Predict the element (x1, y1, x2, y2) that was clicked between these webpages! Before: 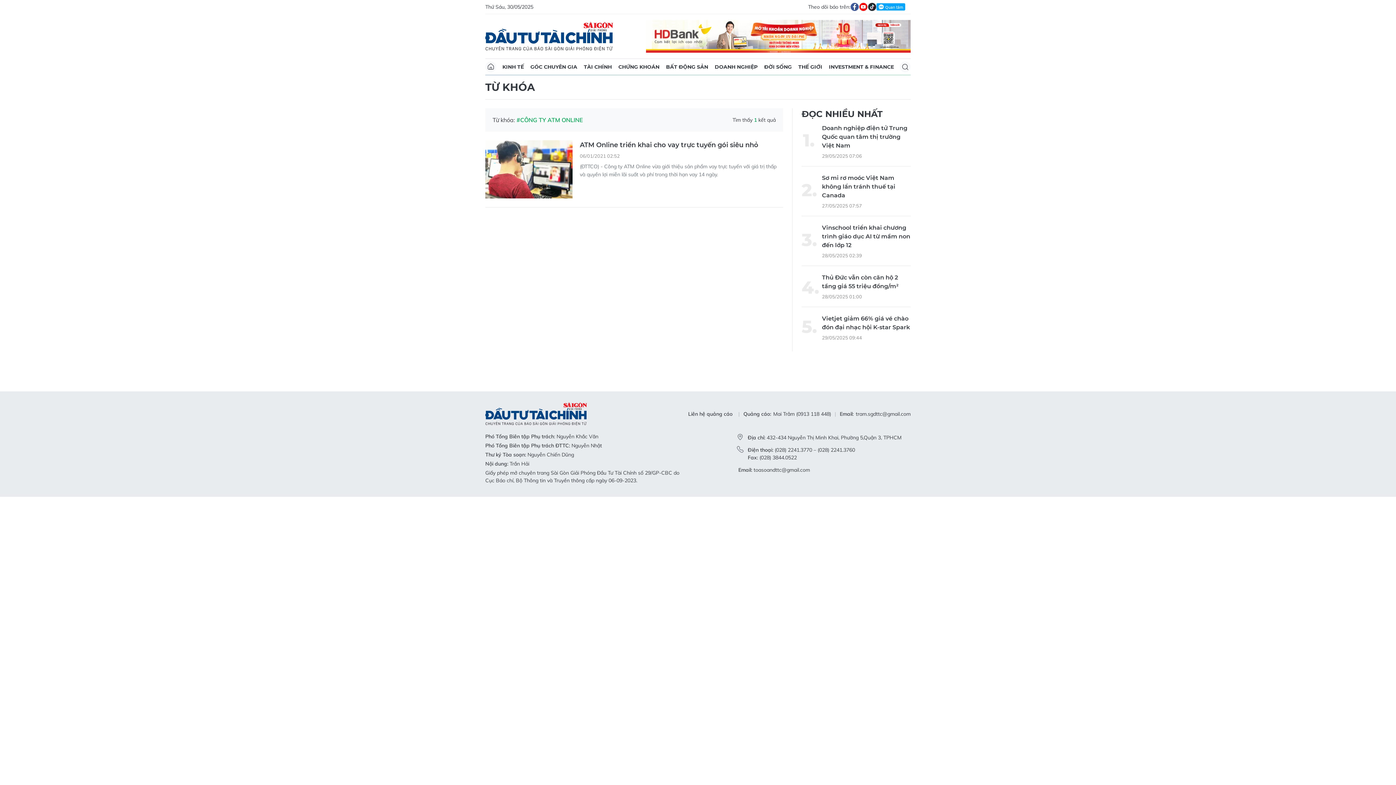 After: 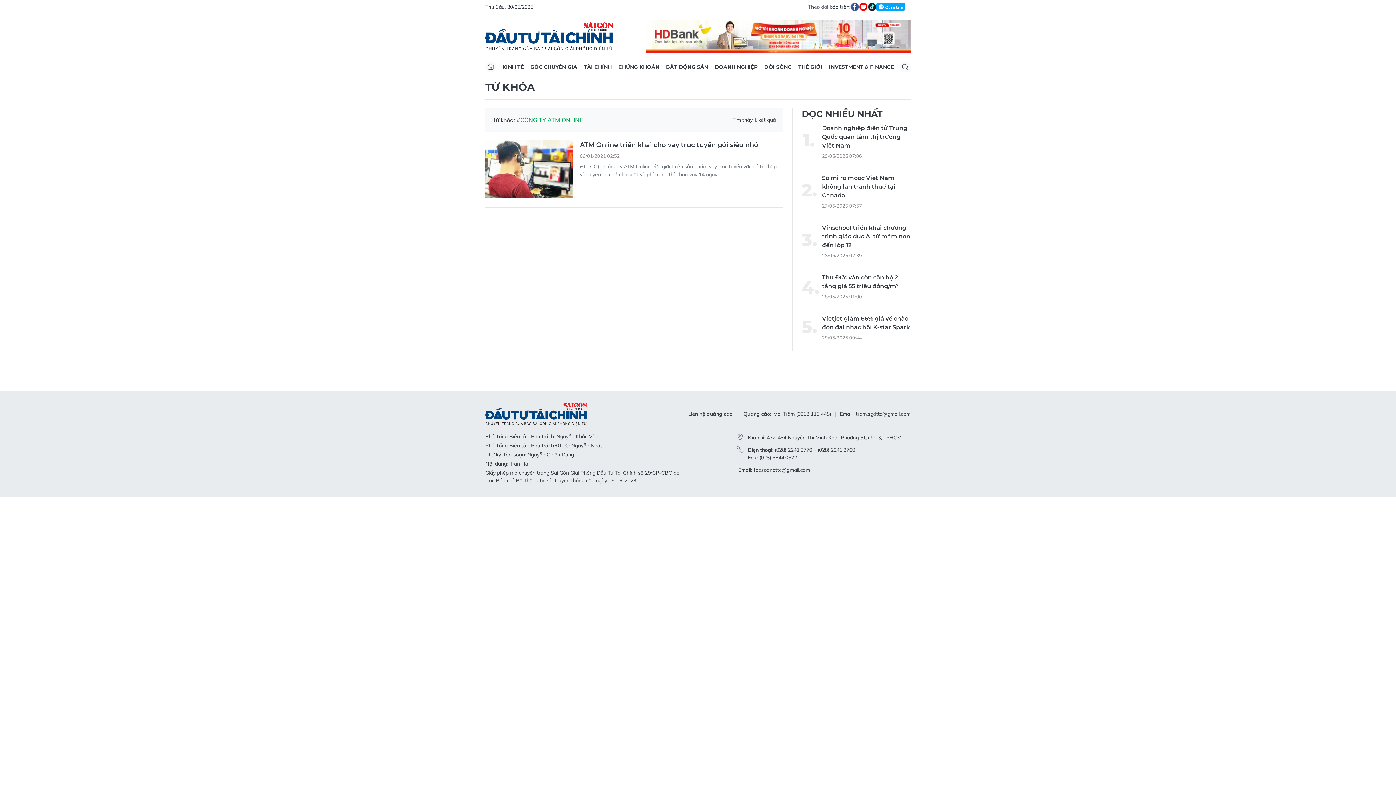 Action: bbox: (646, 32, 910, 39)